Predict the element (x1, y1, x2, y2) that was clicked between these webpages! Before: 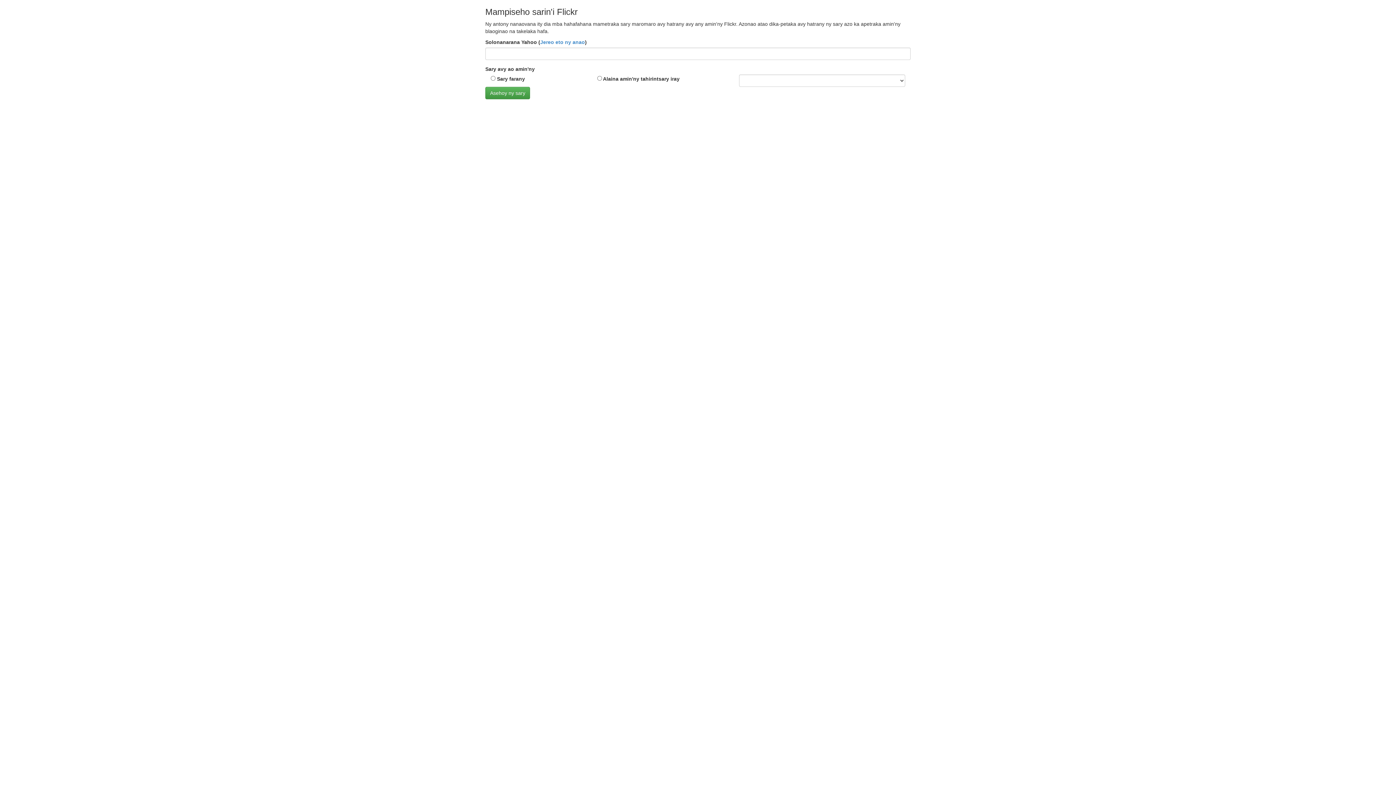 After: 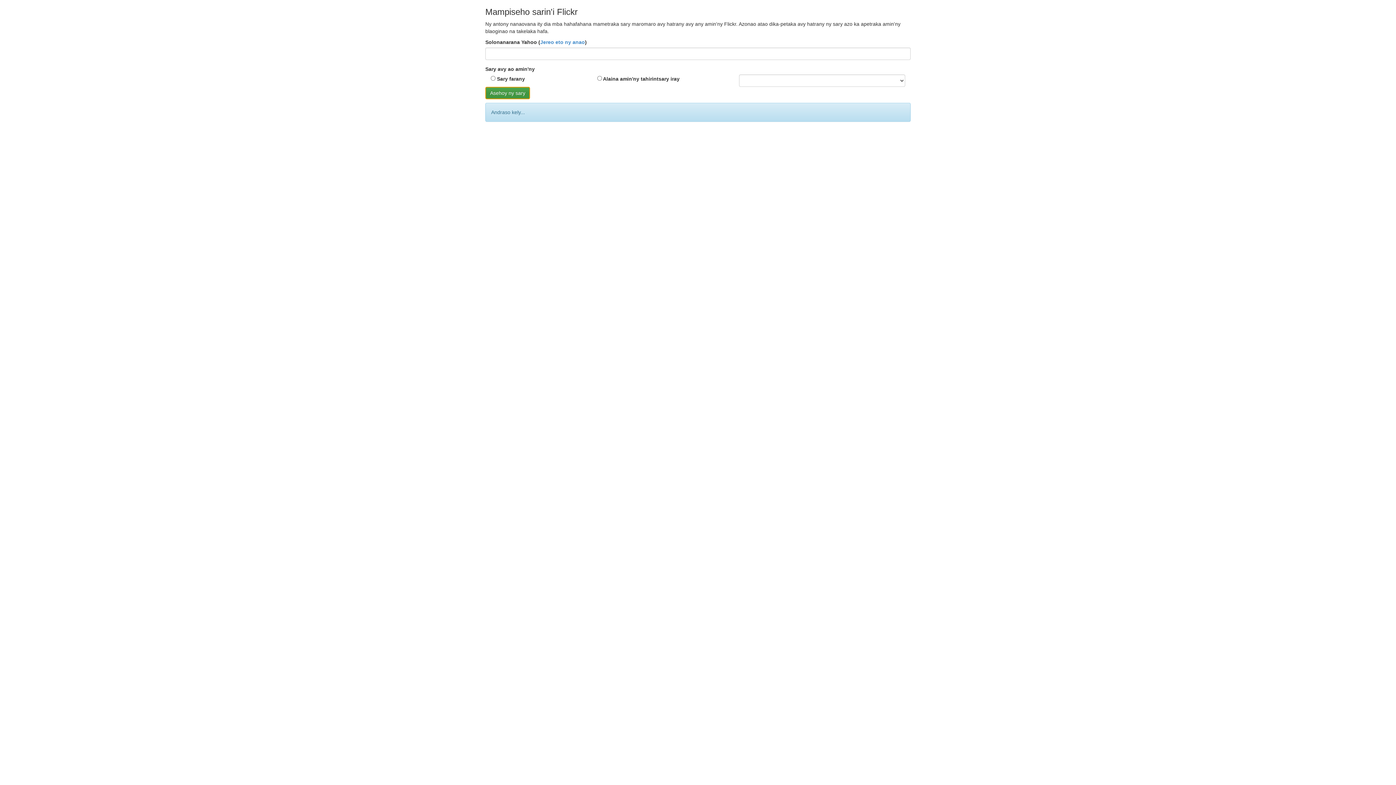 Action: bbox: (485, 86, 530, 99) label: Asehoy ny sary